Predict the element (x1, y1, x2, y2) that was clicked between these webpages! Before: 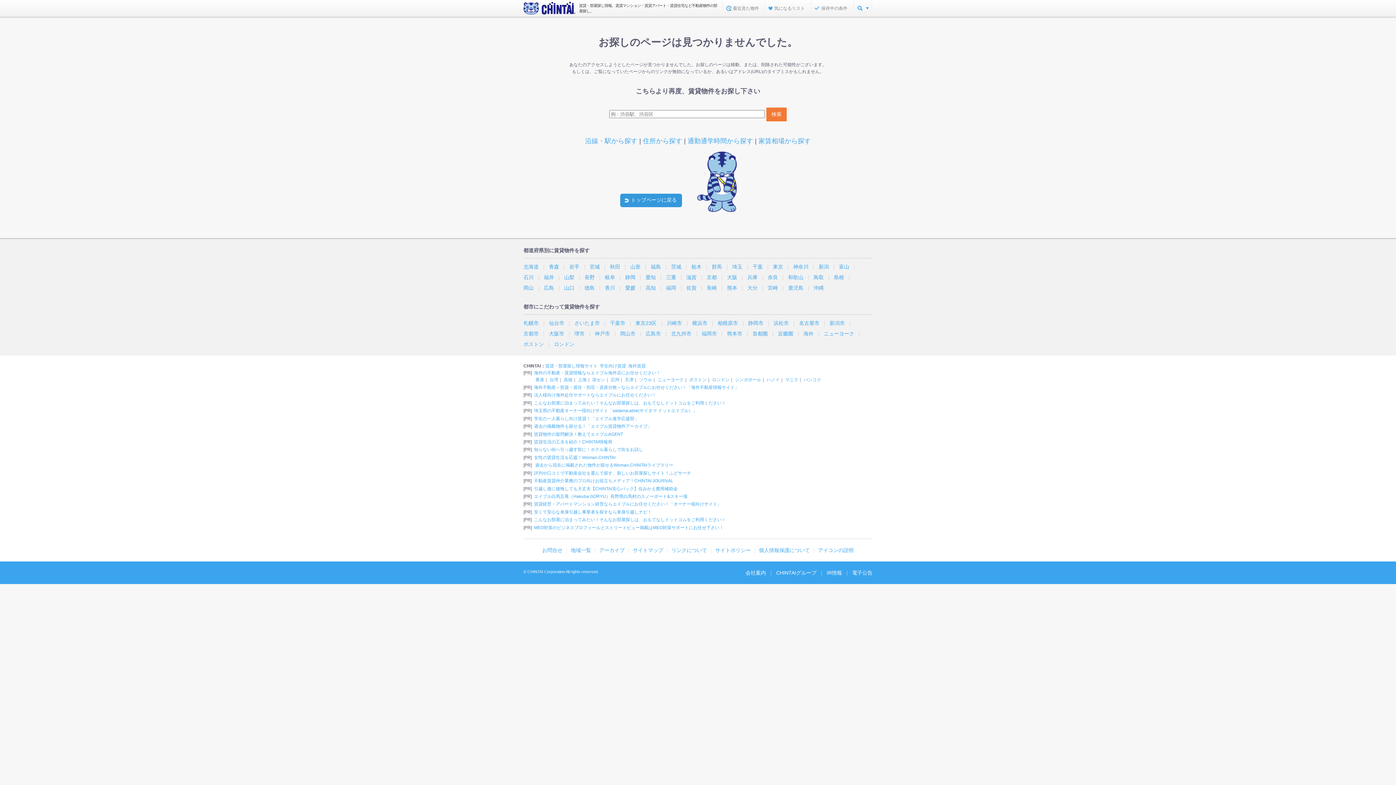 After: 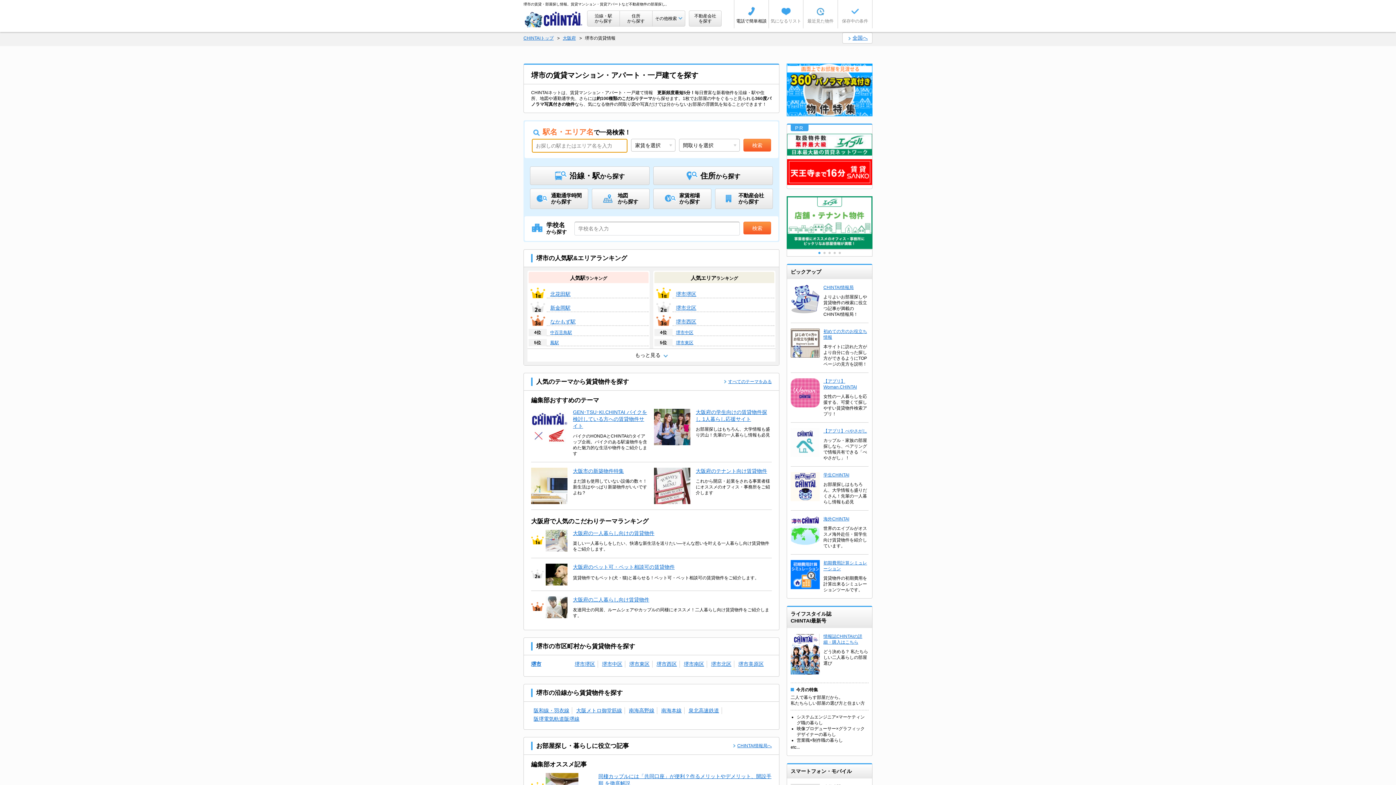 Action: label: 堺市 bbox: (574, 330, 584, 336)